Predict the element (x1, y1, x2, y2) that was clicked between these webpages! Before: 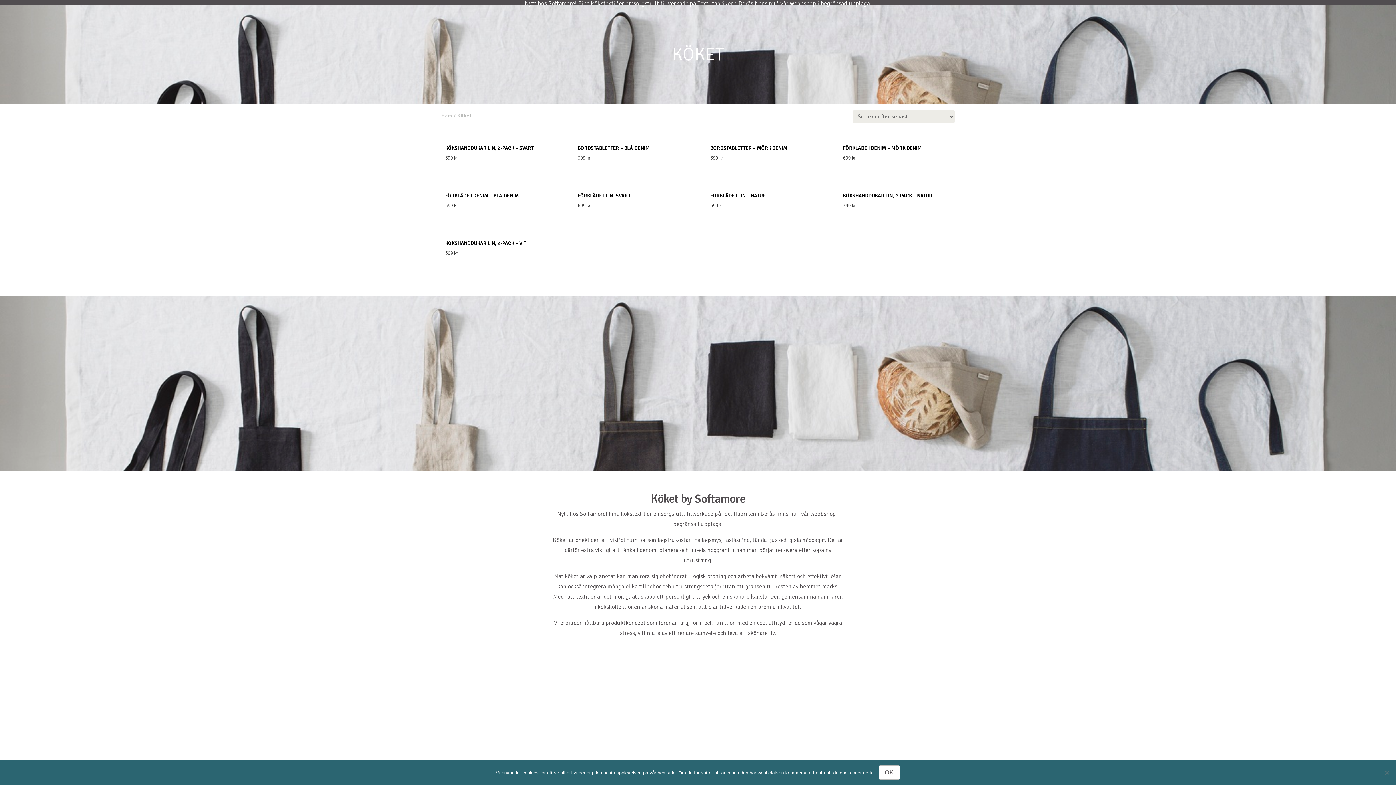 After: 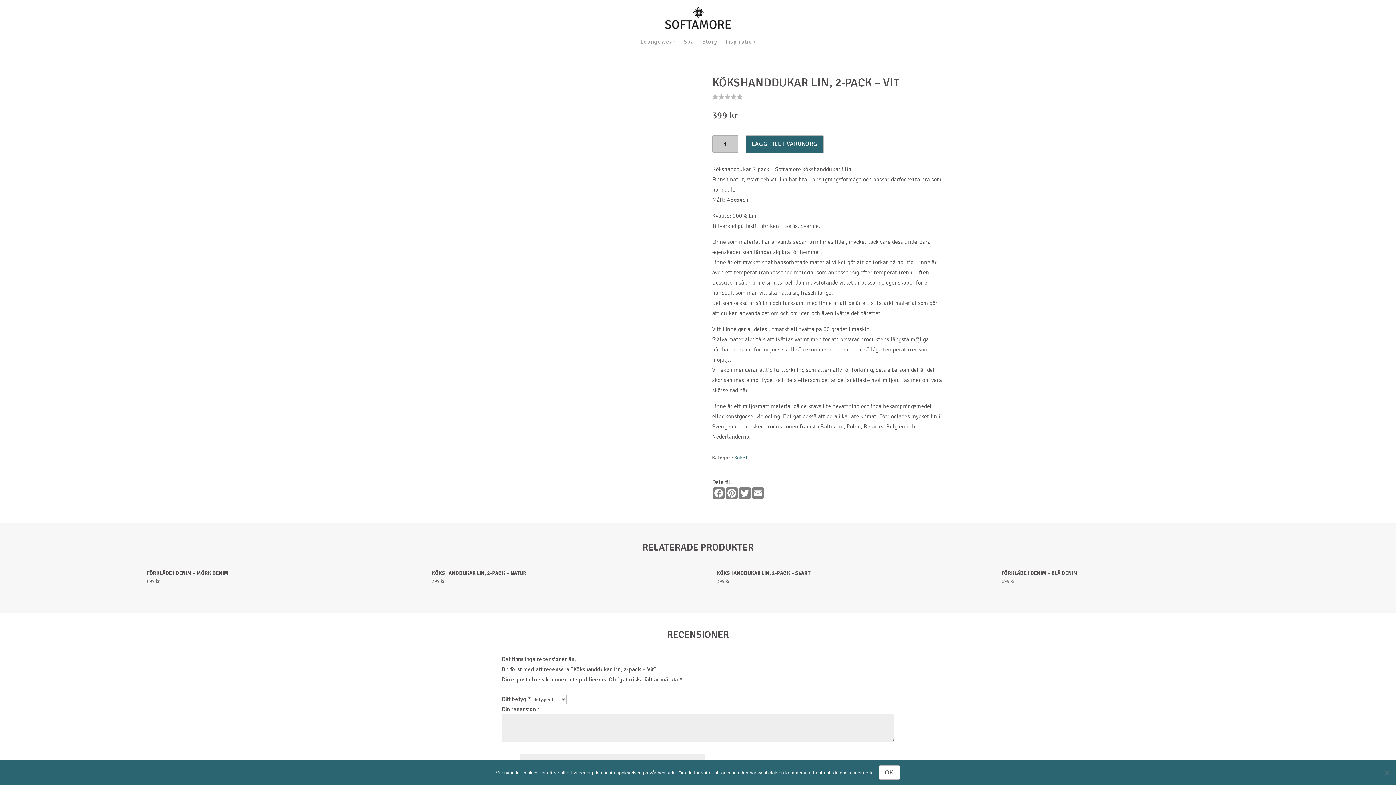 Action: bbox: (445, 238, 551, 258) label: KÖKSHANDDUKAR LIN, 2-PACK – VIT
399 kr